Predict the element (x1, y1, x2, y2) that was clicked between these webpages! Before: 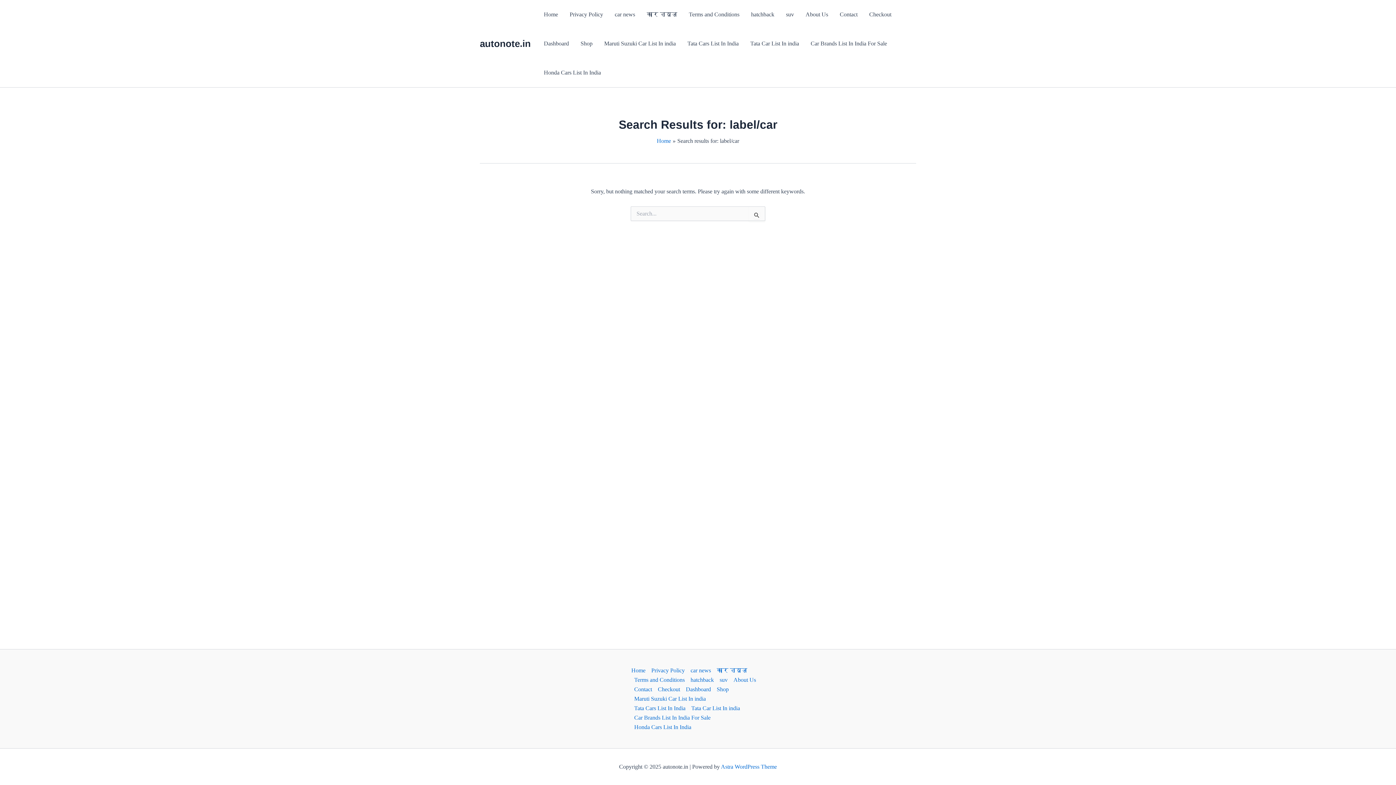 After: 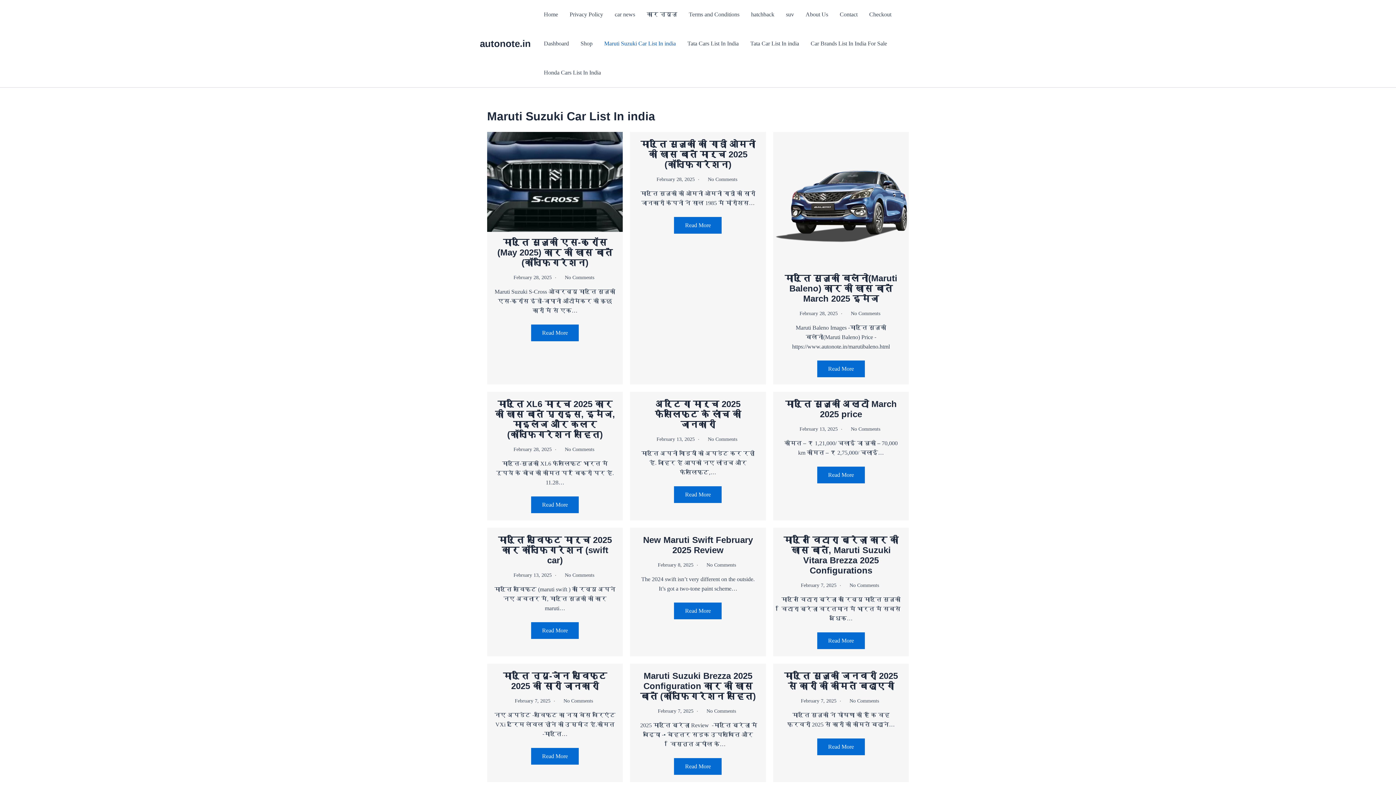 Action: label: Maruti Suzuki Car List In india bbox: (598, 29, 681, 58)